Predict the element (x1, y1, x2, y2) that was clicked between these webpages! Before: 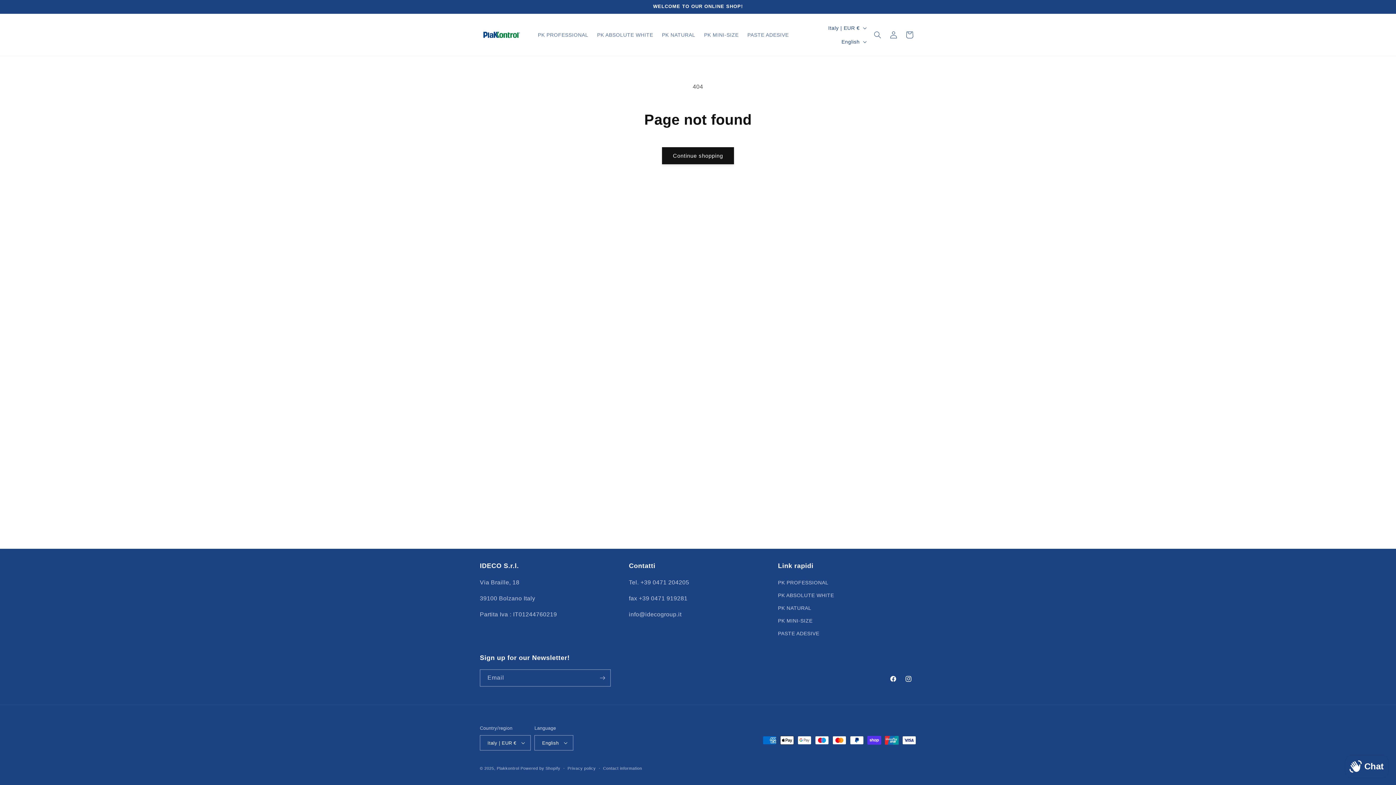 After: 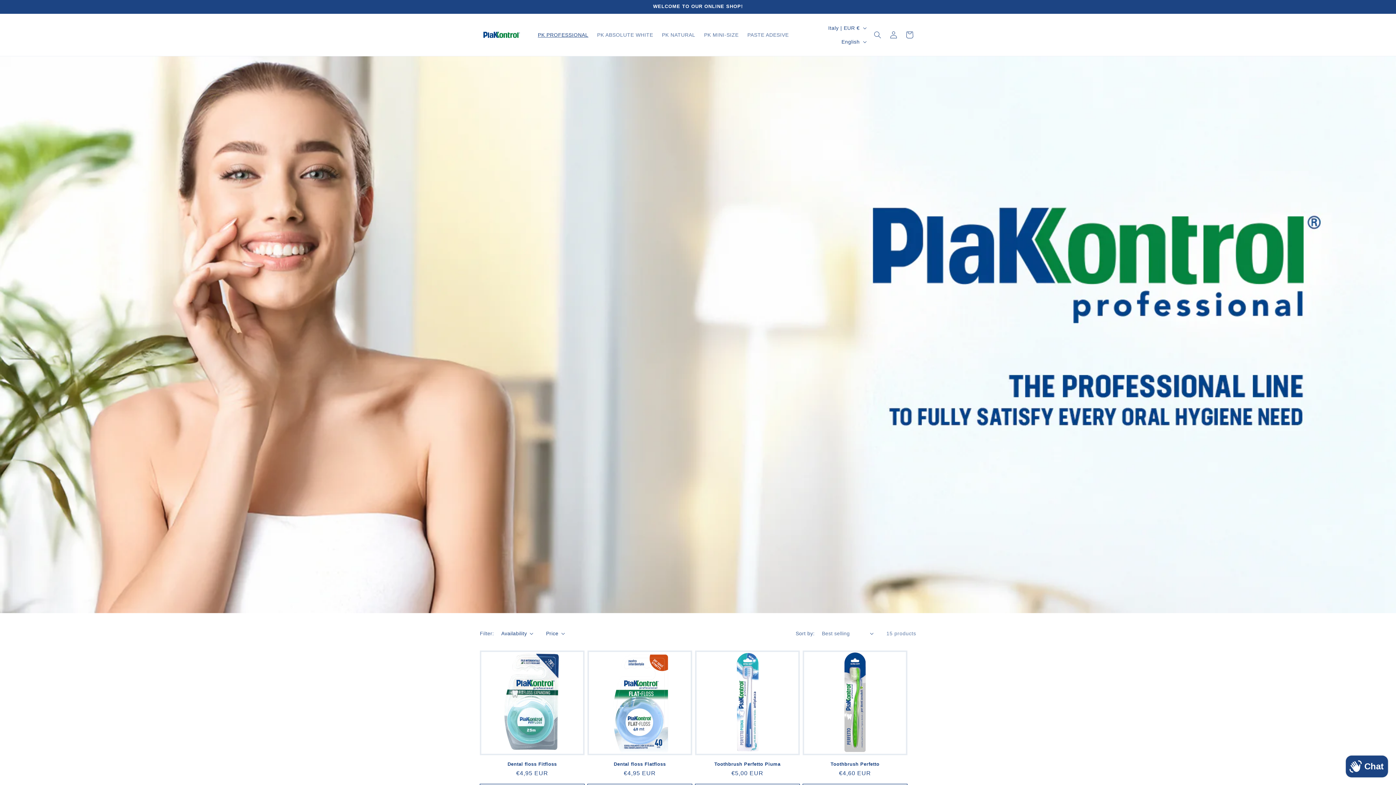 Action: bbox: (533, 27, 592, 42) label: PK PROFESSIONAL